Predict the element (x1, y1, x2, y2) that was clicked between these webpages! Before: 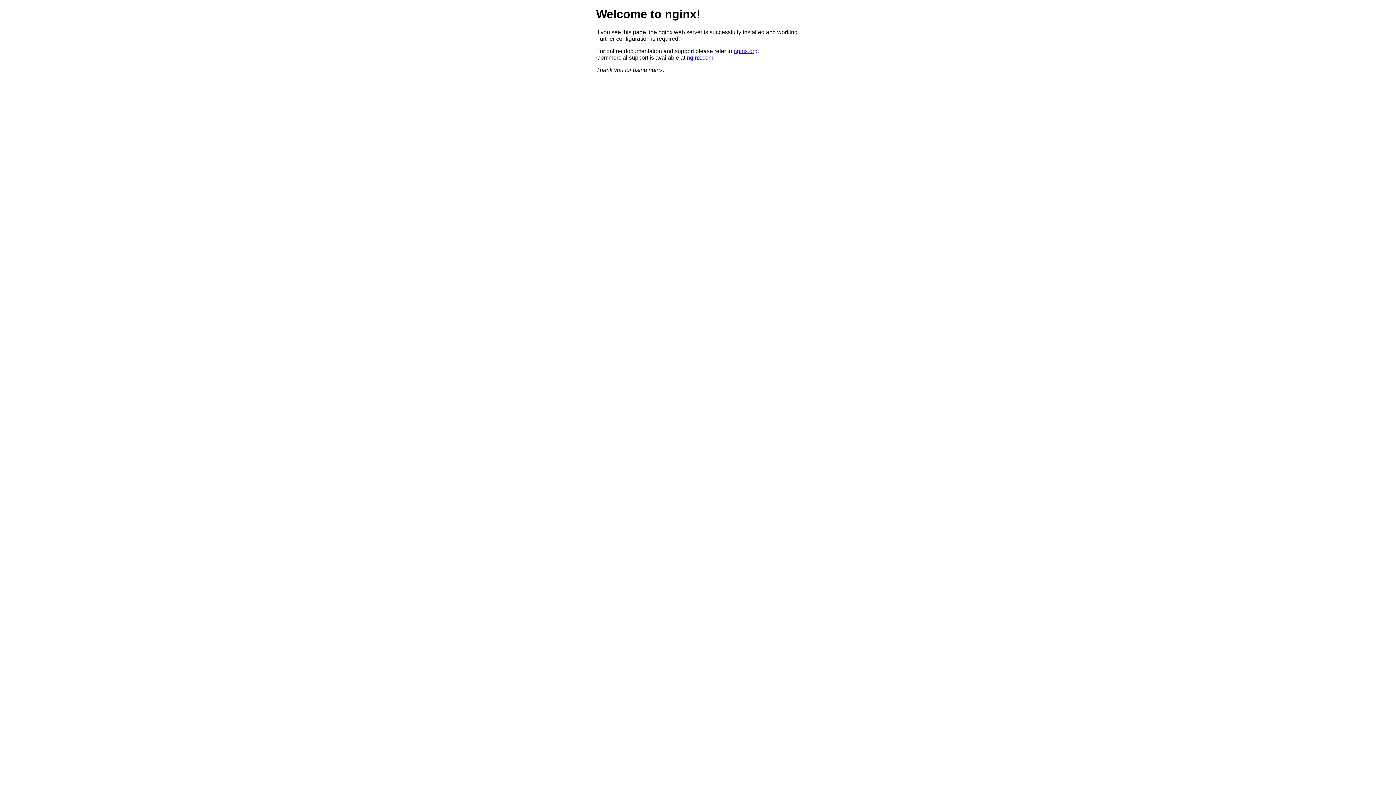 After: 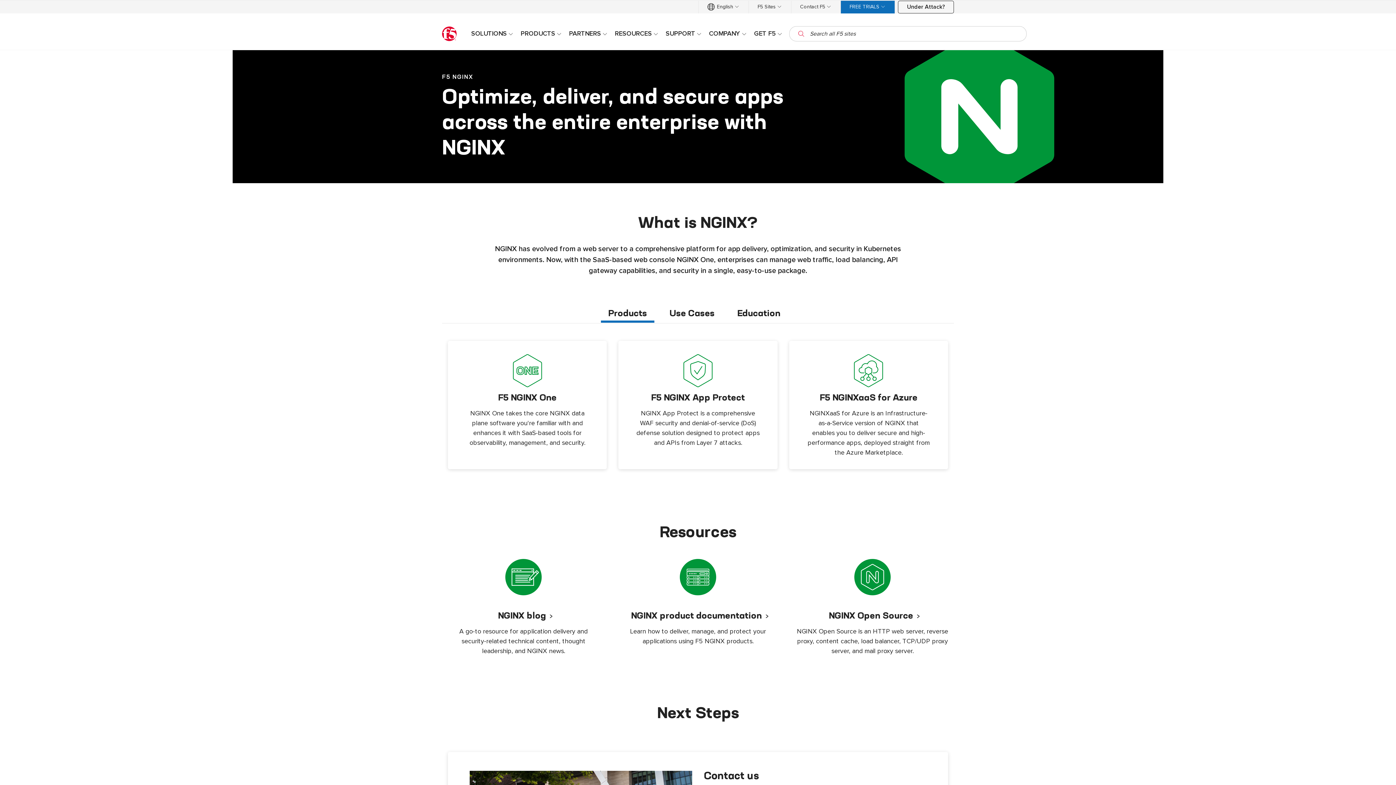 Action: label: nginx.com bbox: (686, 54, 713, 60)